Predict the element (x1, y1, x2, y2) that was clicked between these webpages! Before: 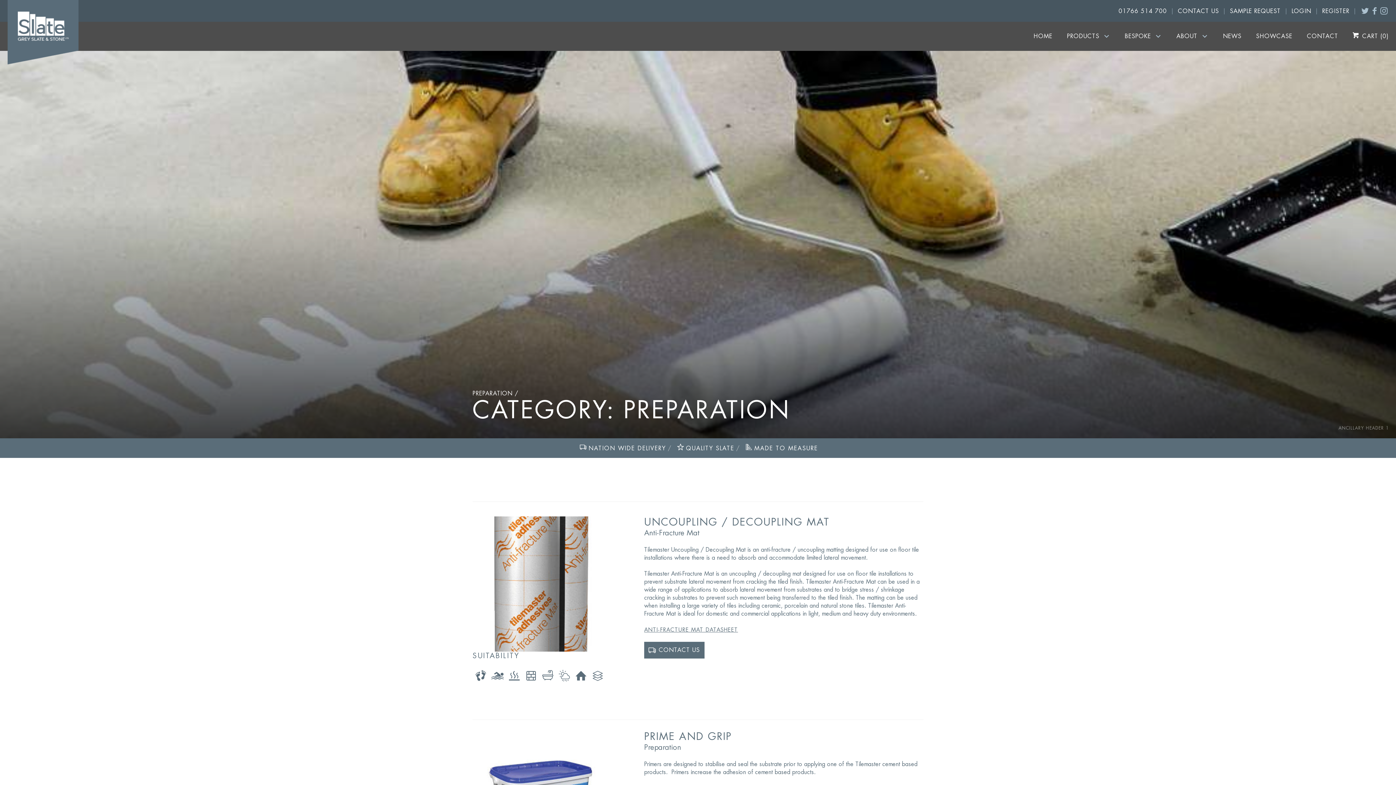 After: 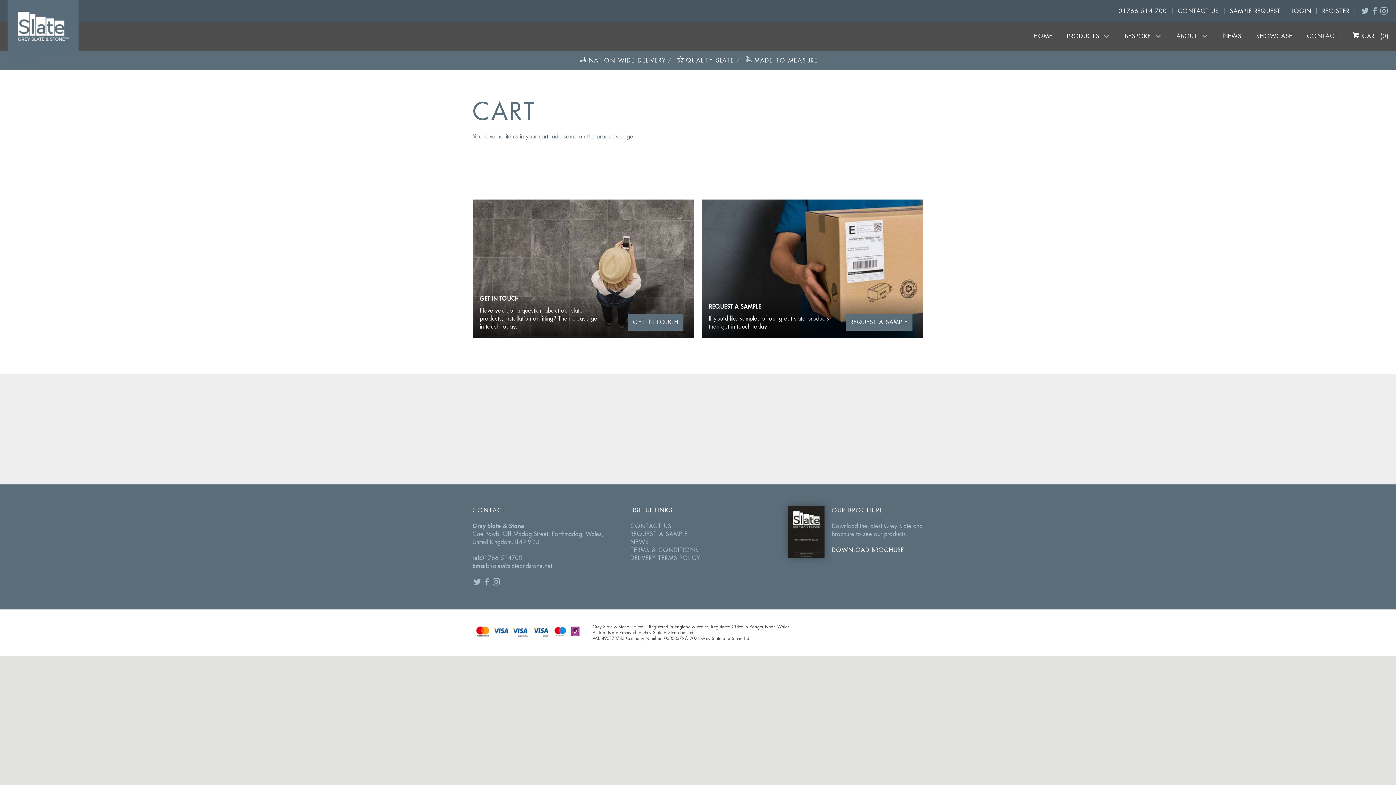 Action: bbox: (1345, 21, 1396, 50) label: CART (0)